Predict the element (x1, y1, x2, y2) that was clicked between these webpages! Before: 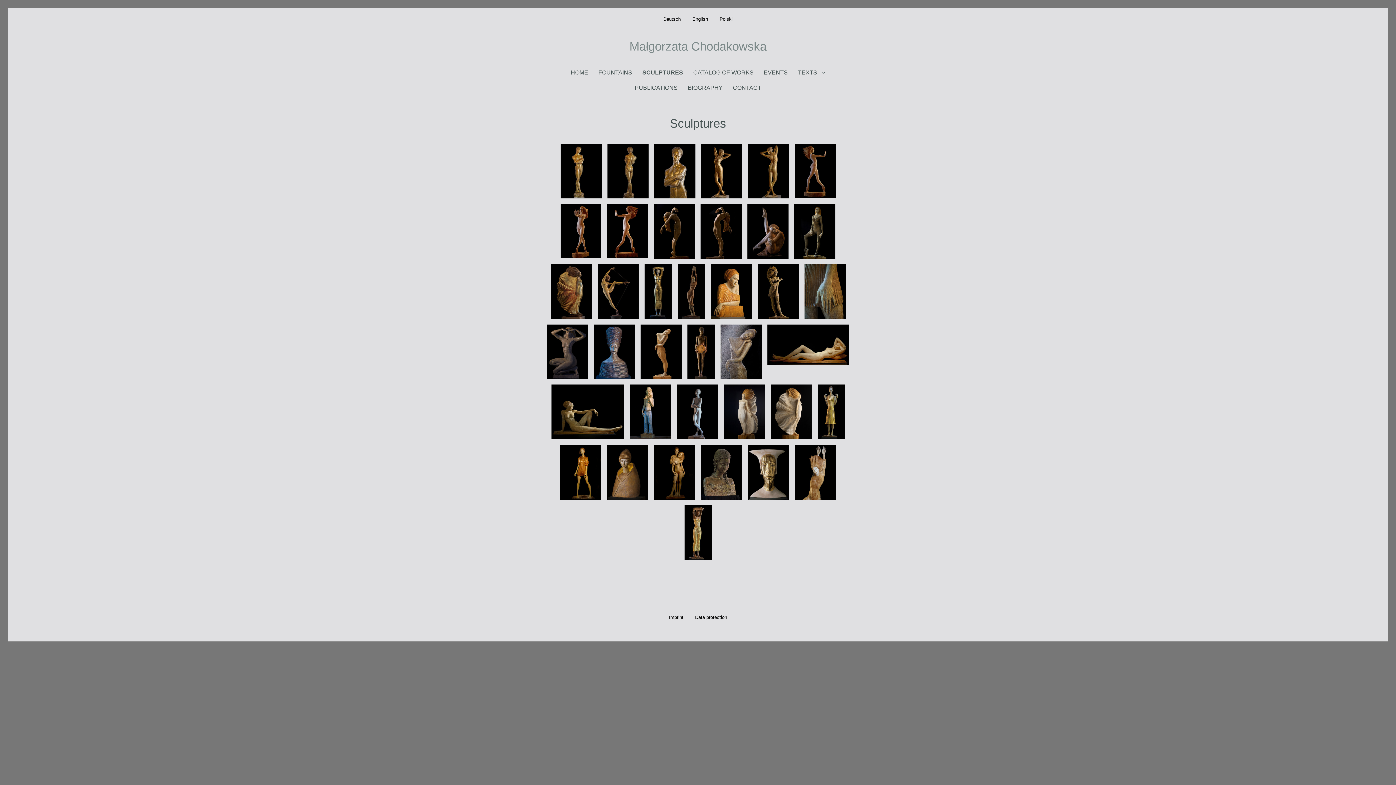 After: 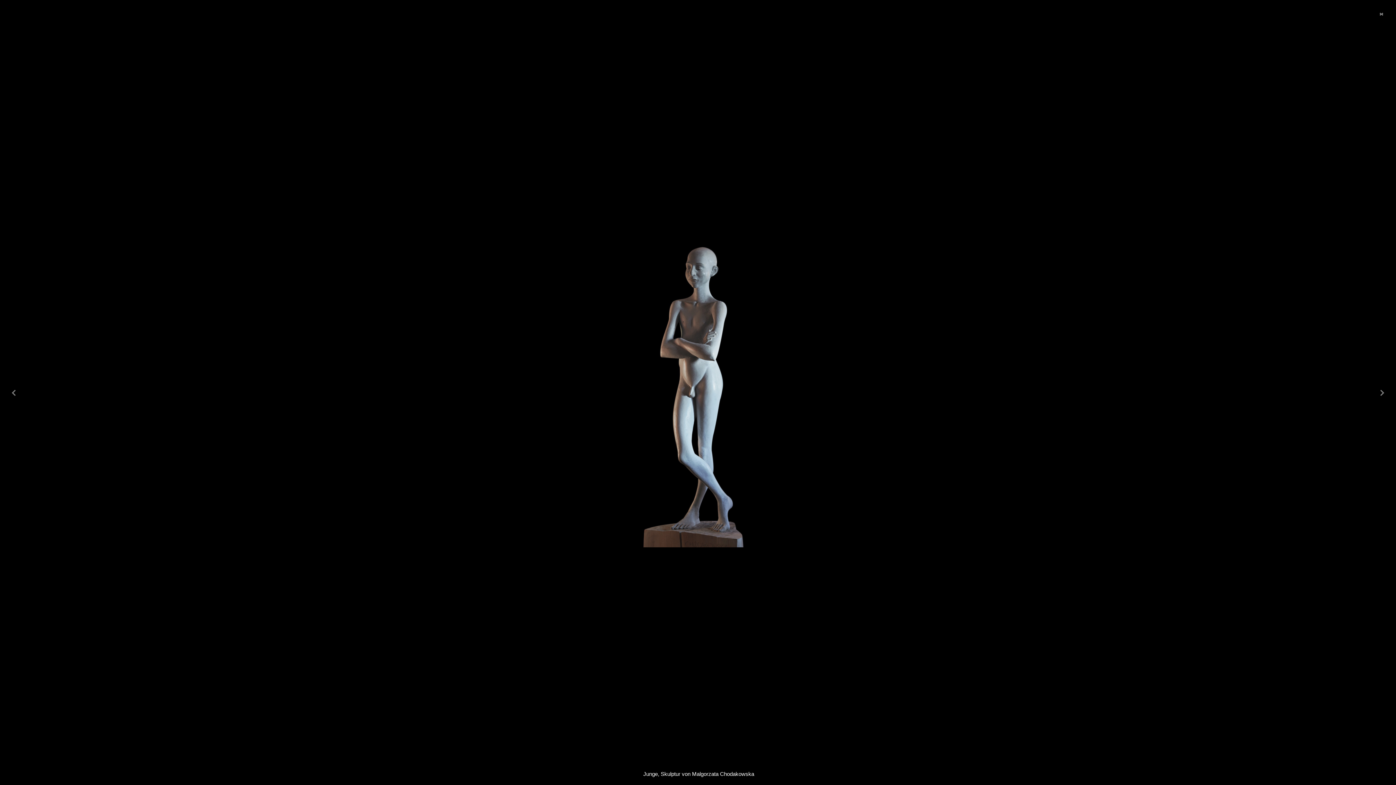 Action: bbox: (676, 384, 718, 439)